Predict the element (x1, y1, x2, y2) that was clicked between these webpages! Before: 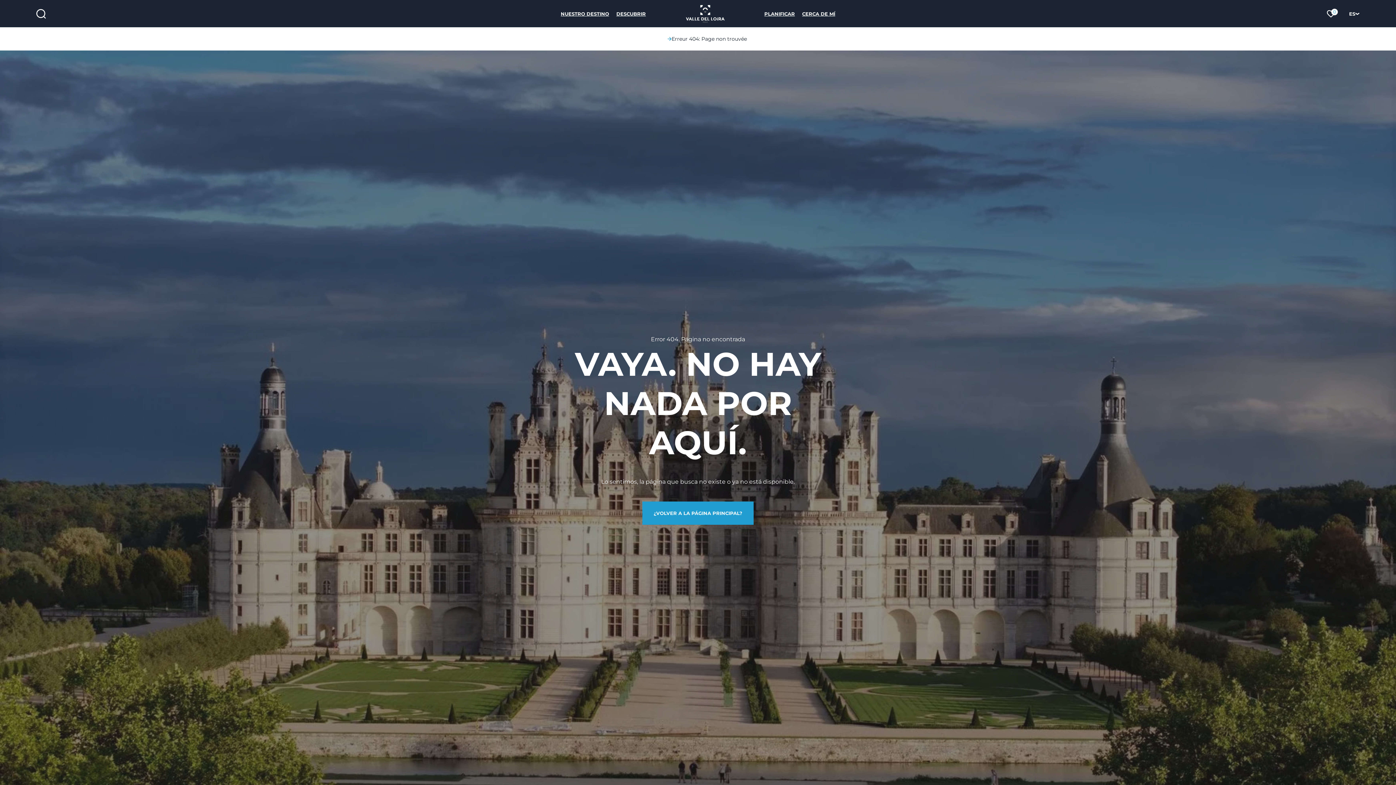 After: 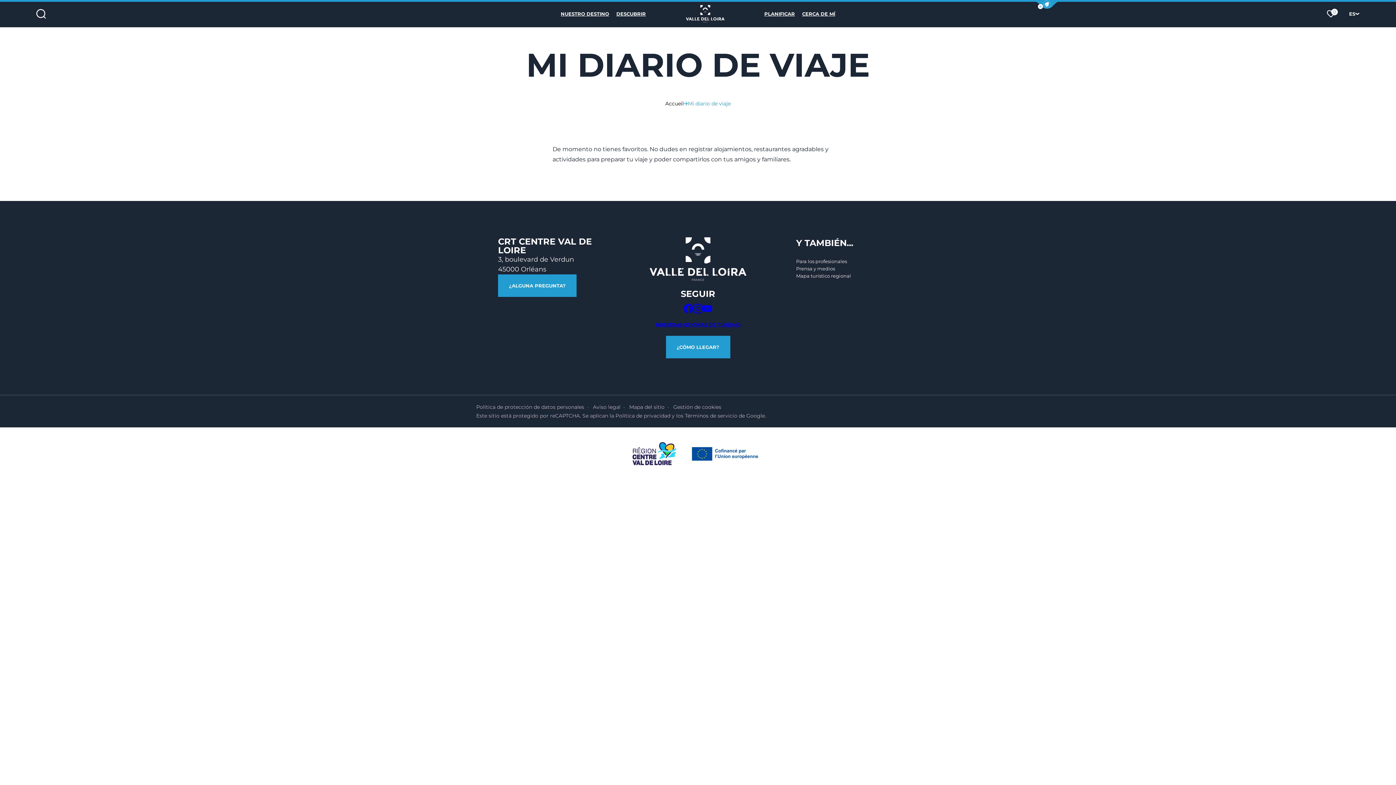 Action: label: Mis favoritos
0 bbox: (1326, 6, 1334, 20)